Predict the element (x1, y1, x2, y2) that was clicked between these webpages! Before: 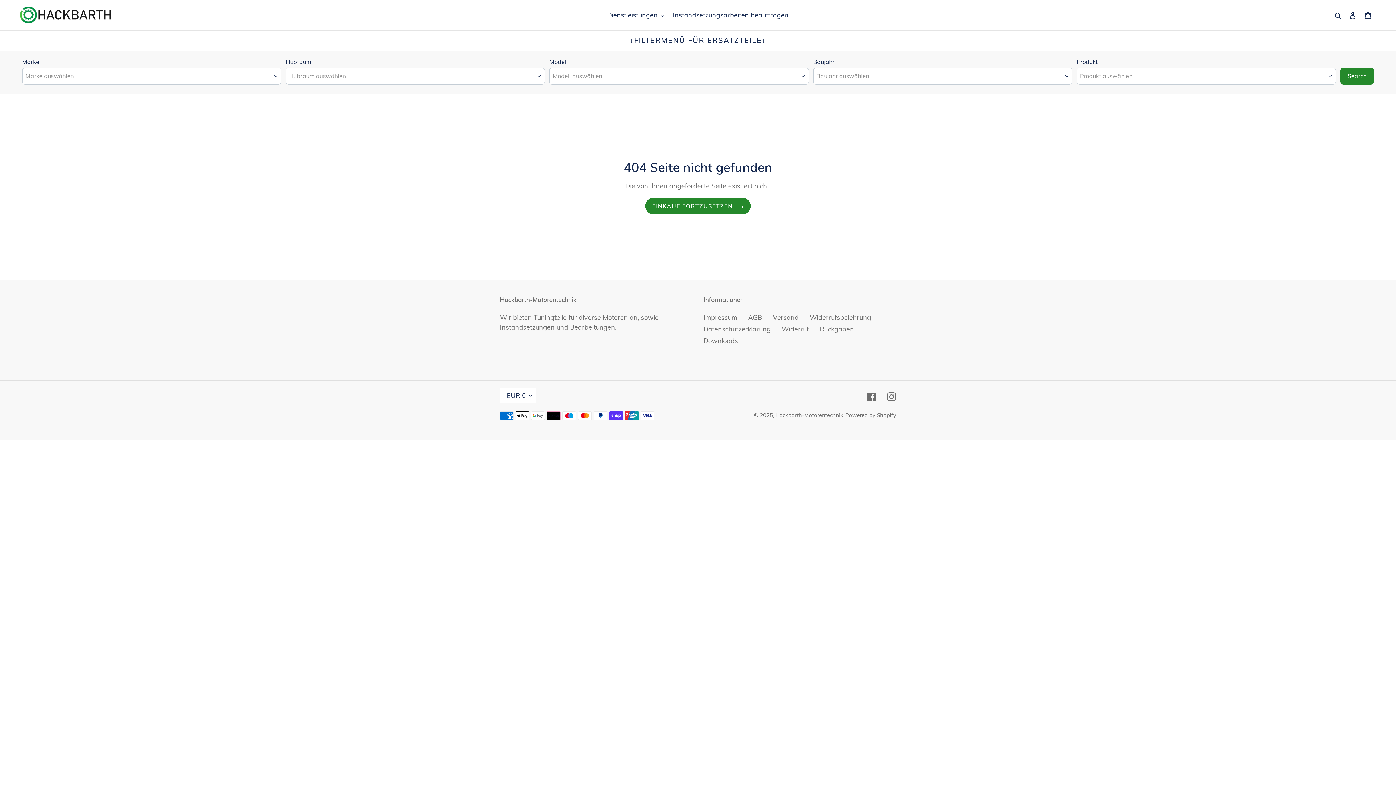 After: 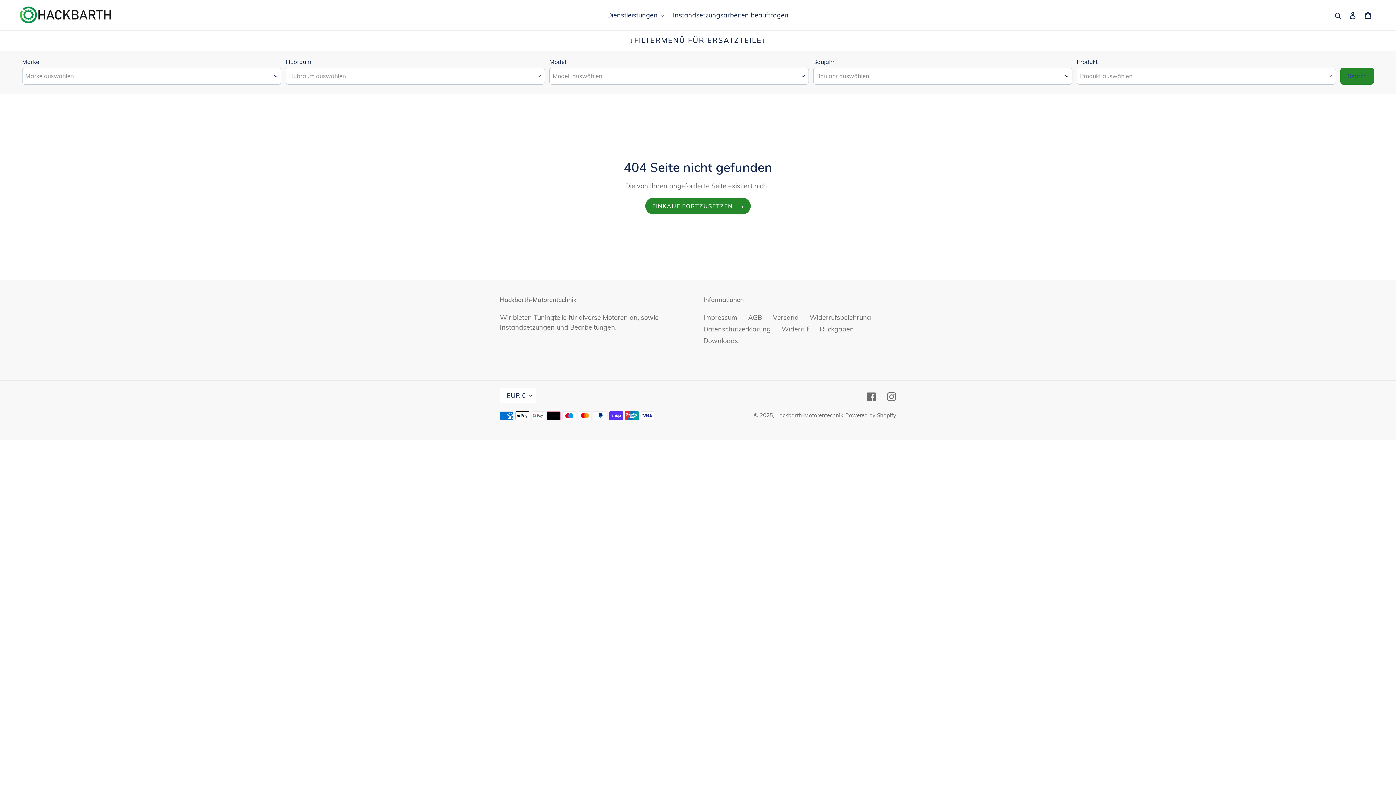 Action: bbox: (1340, 67, 1374, 84) label: Search